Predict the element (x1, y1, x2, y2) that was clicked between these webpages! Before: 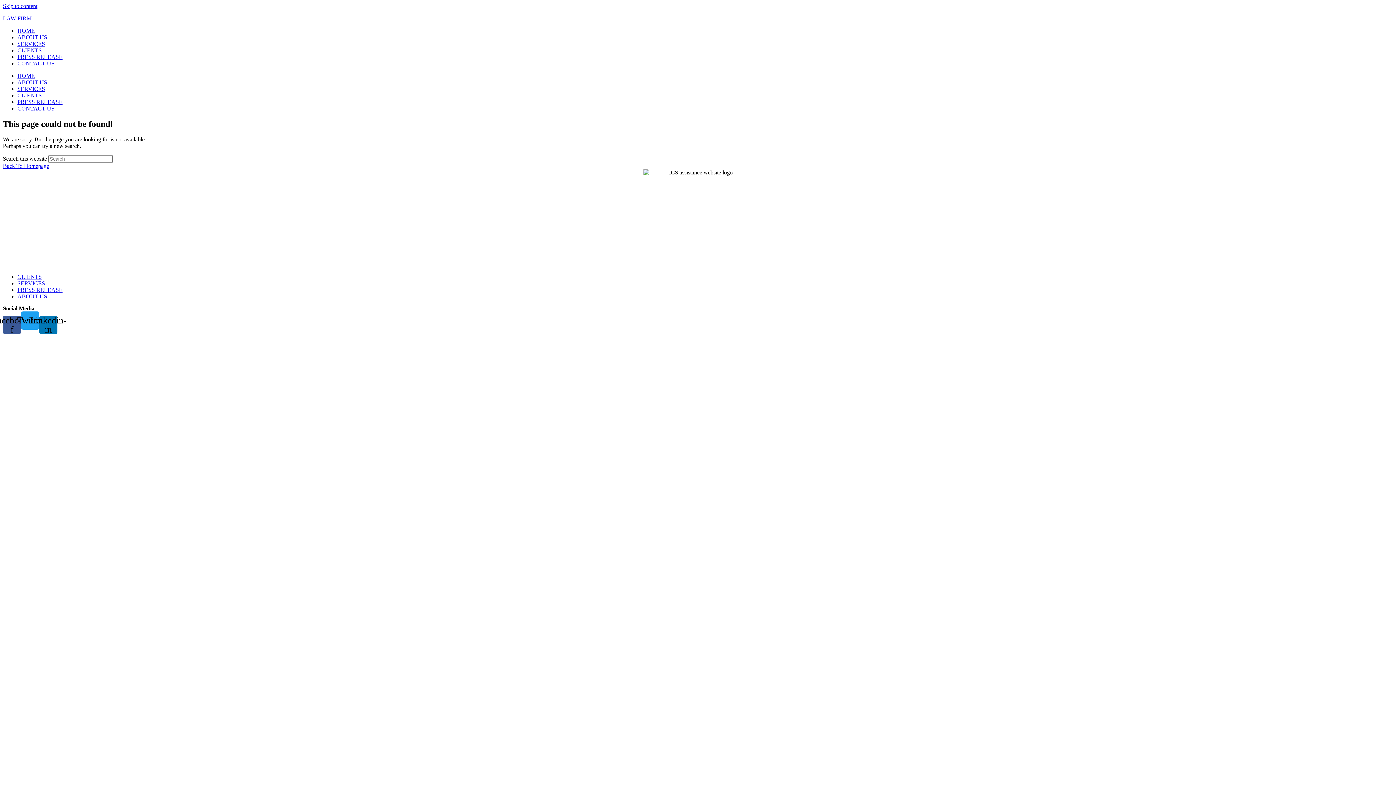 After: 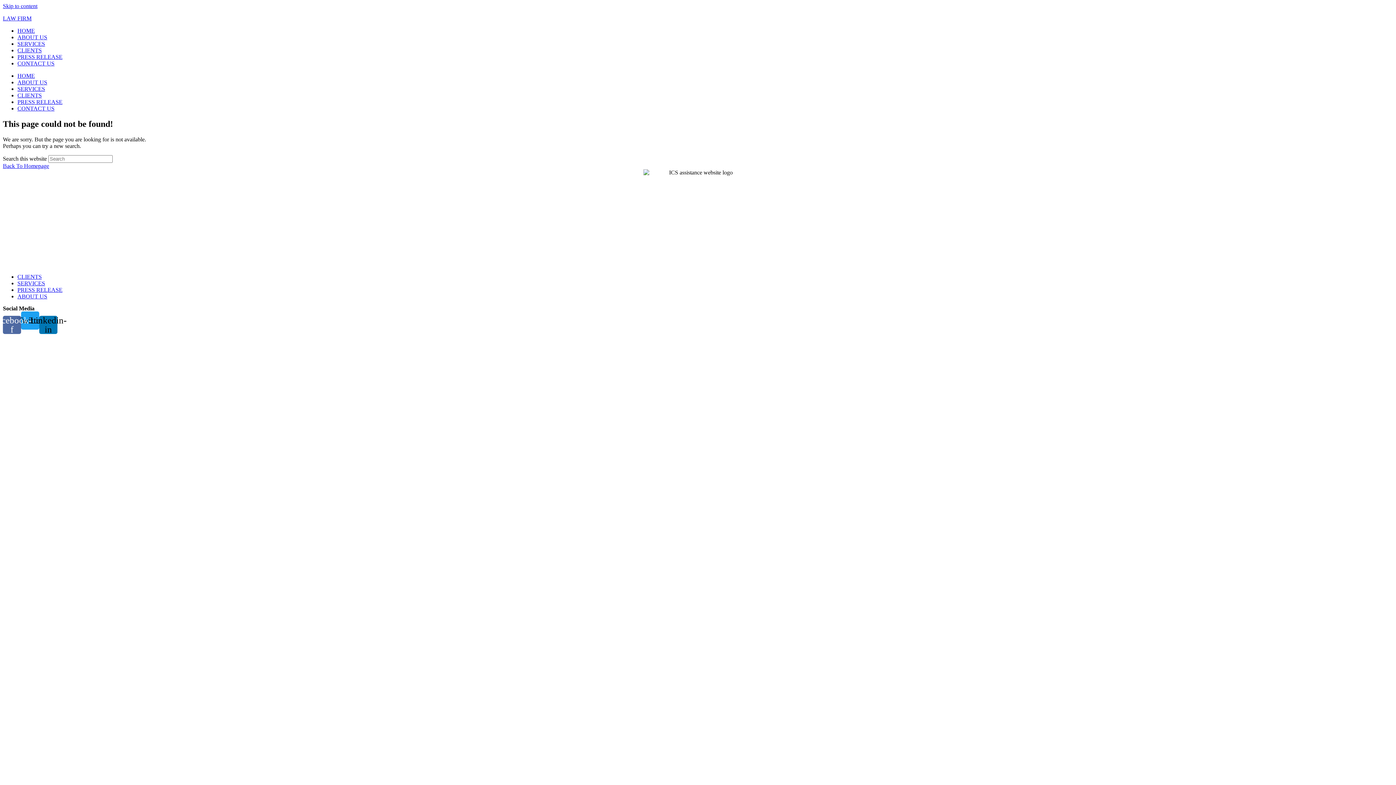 Action: label: Facebook-f bbox: (2, 316, 21, 334)